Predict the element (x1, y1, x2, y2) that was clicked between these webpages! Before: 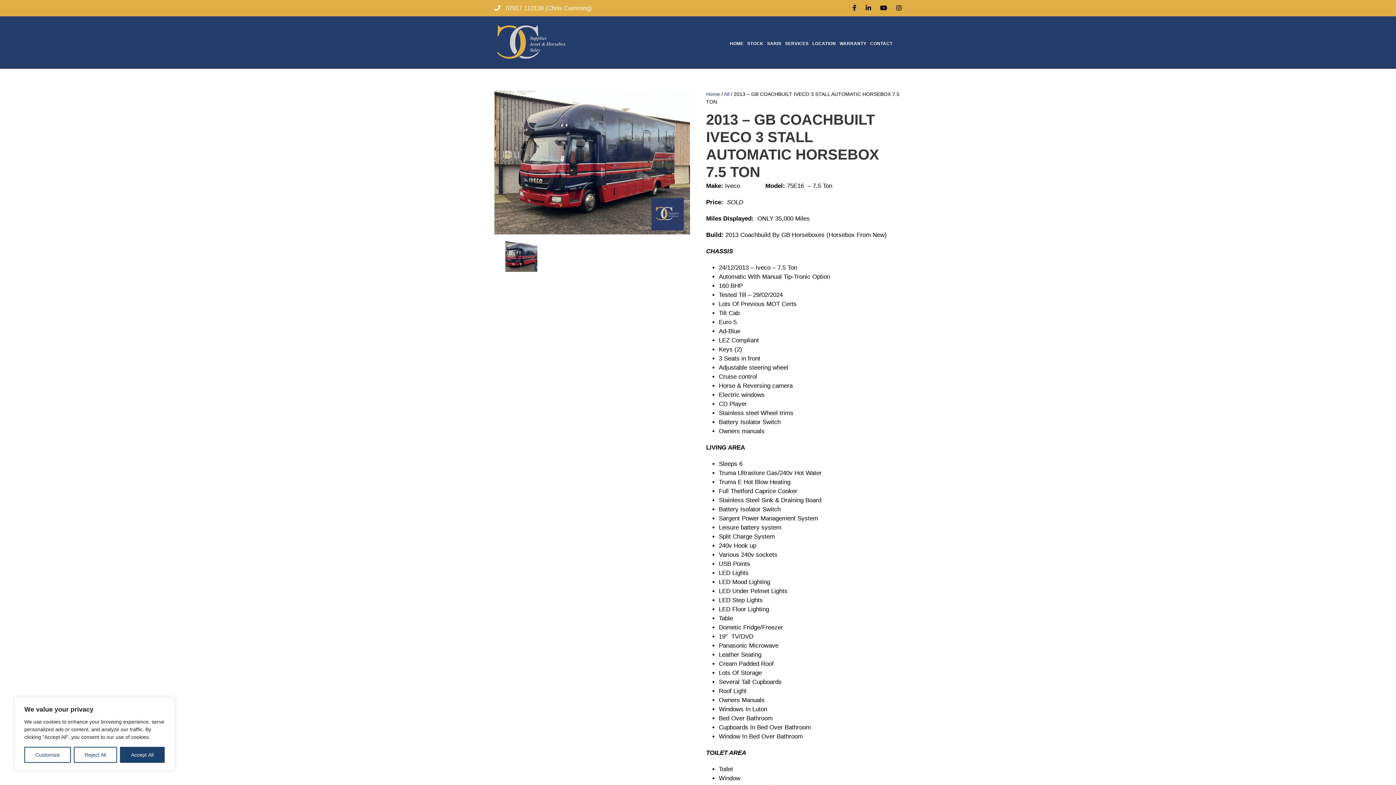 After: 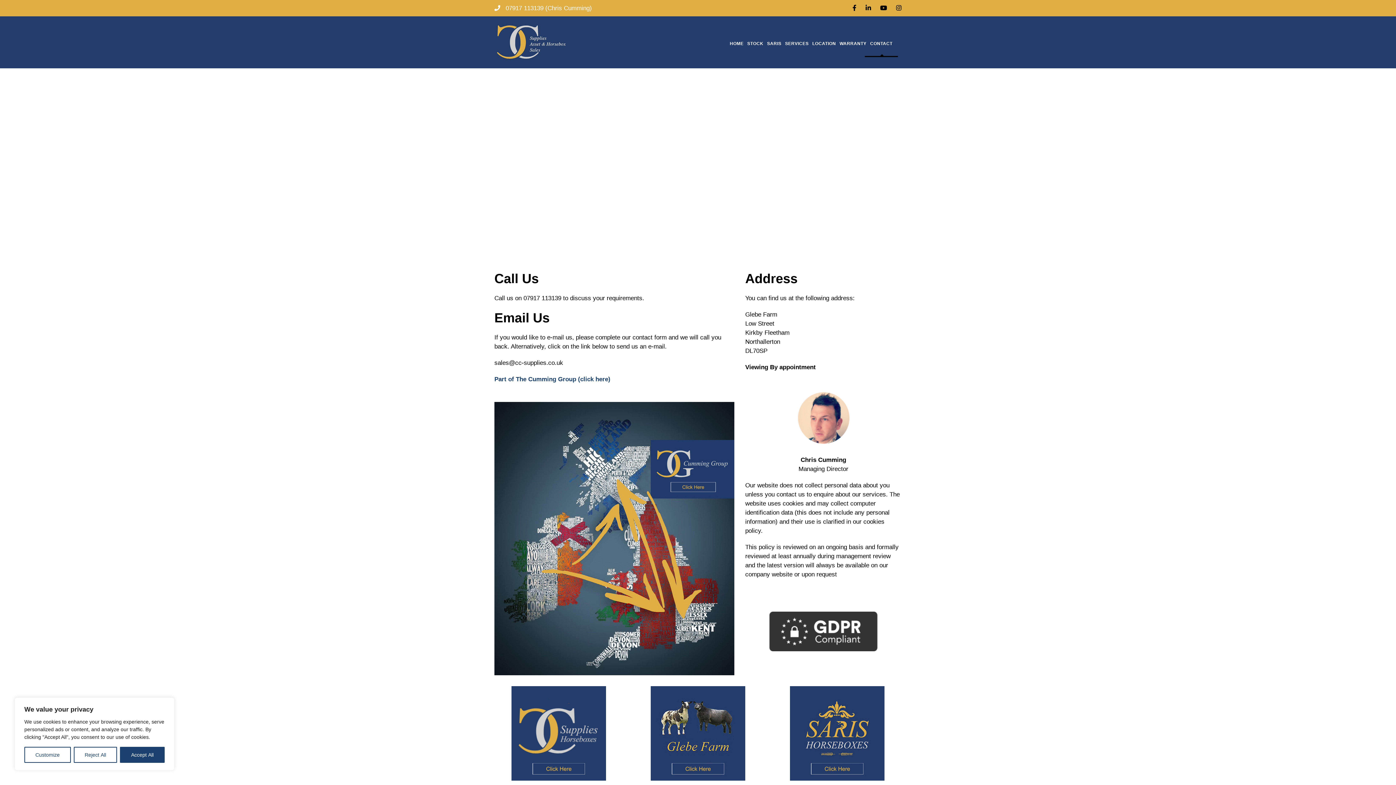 Action: bbox: (870, 40, 892, 57) label: CONTACT